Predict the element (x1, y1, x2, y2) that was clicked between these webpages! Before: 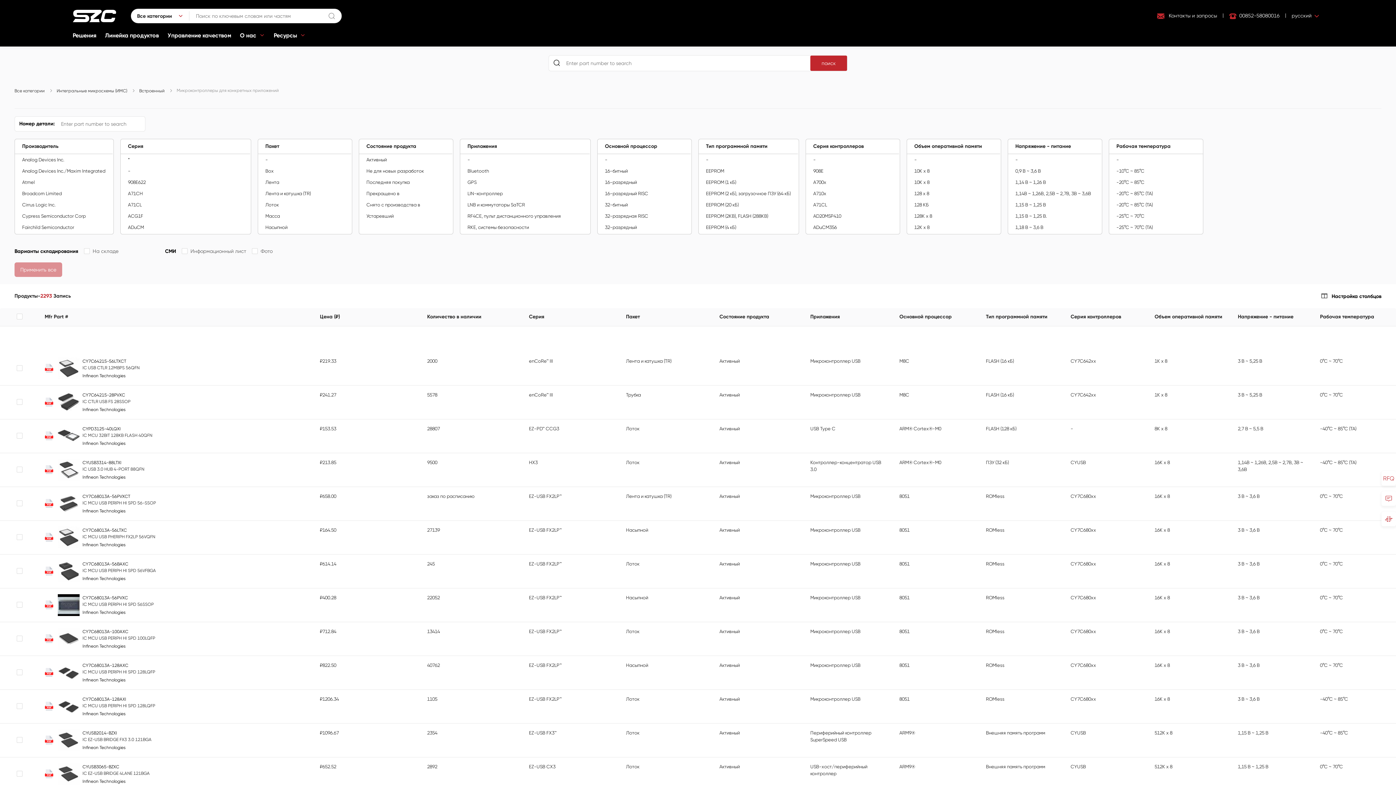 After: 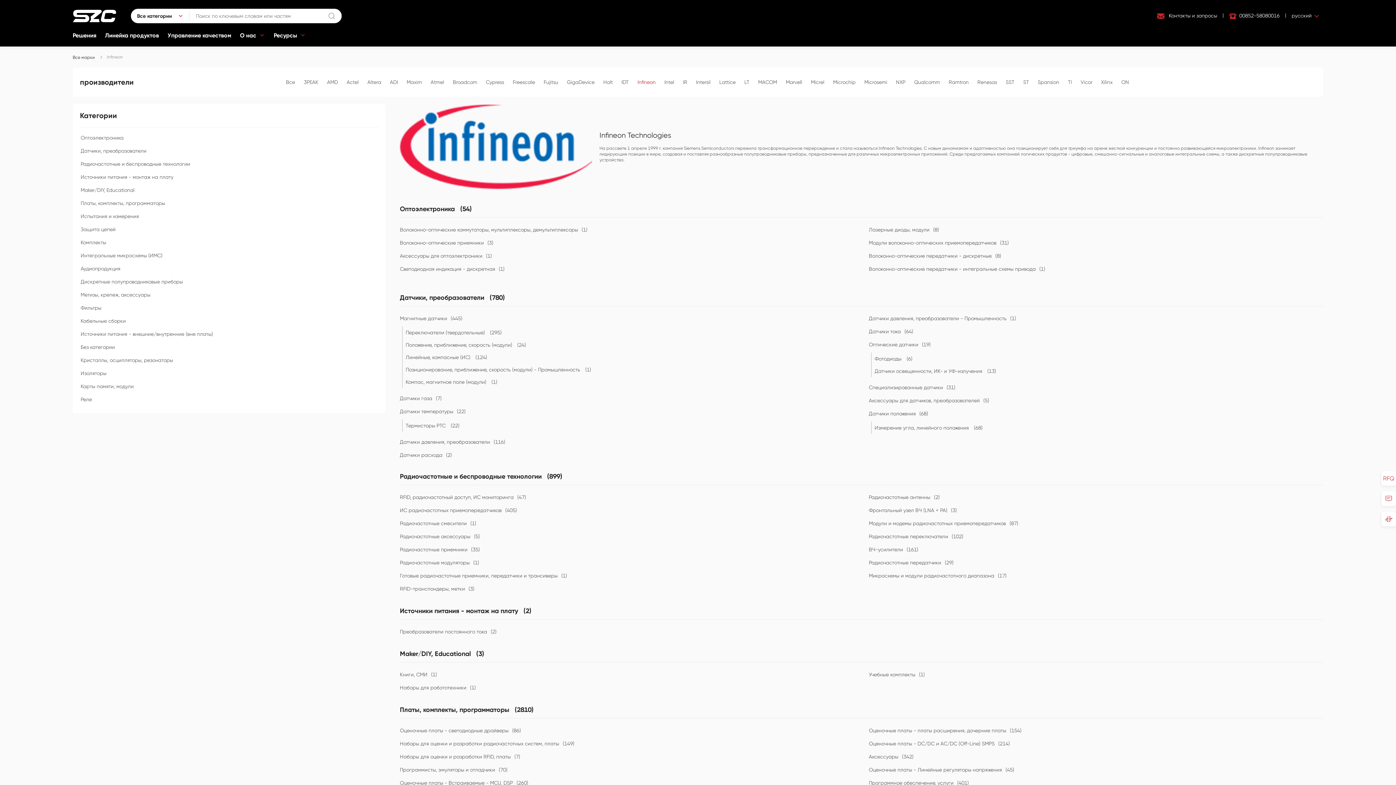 Action: label: Infineon Technologies bbox: (82, 745, 125, 750)